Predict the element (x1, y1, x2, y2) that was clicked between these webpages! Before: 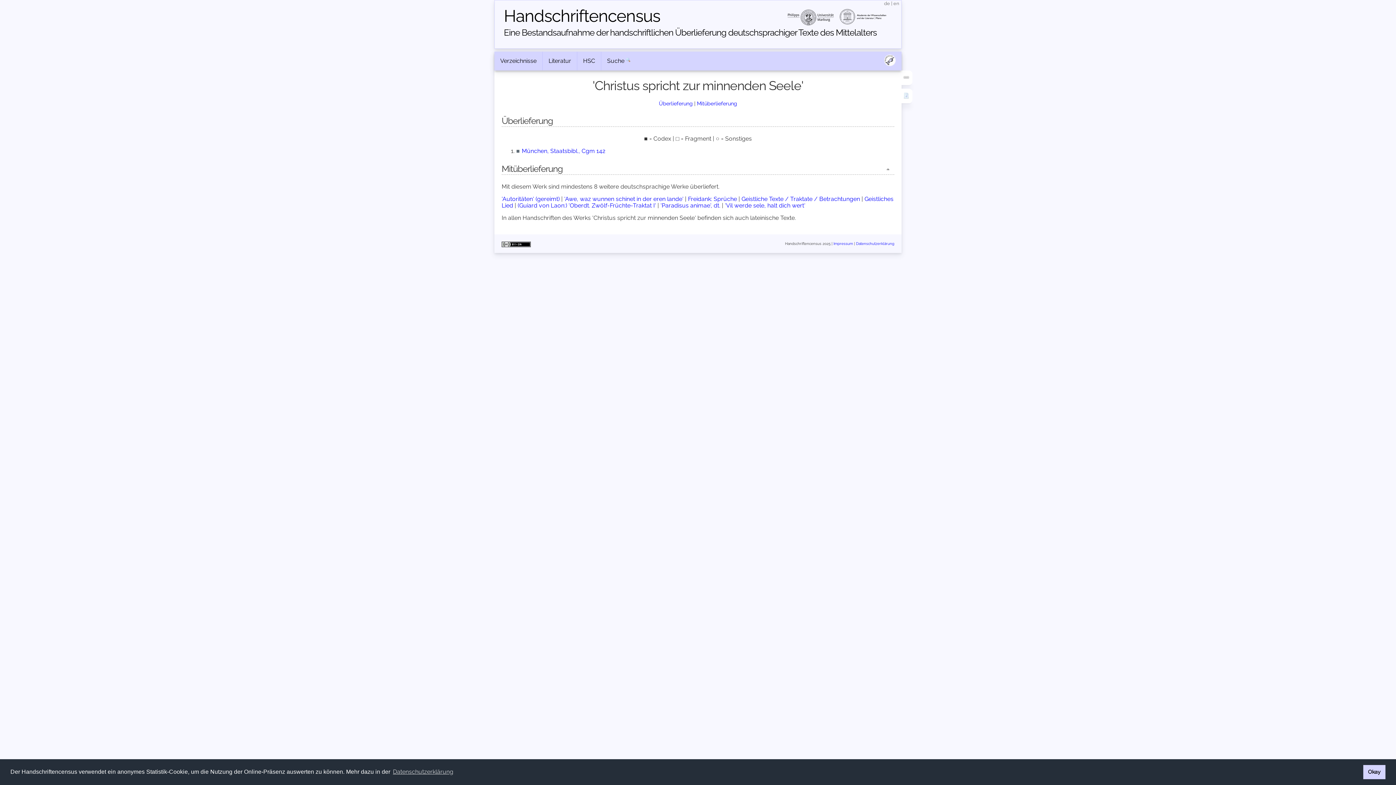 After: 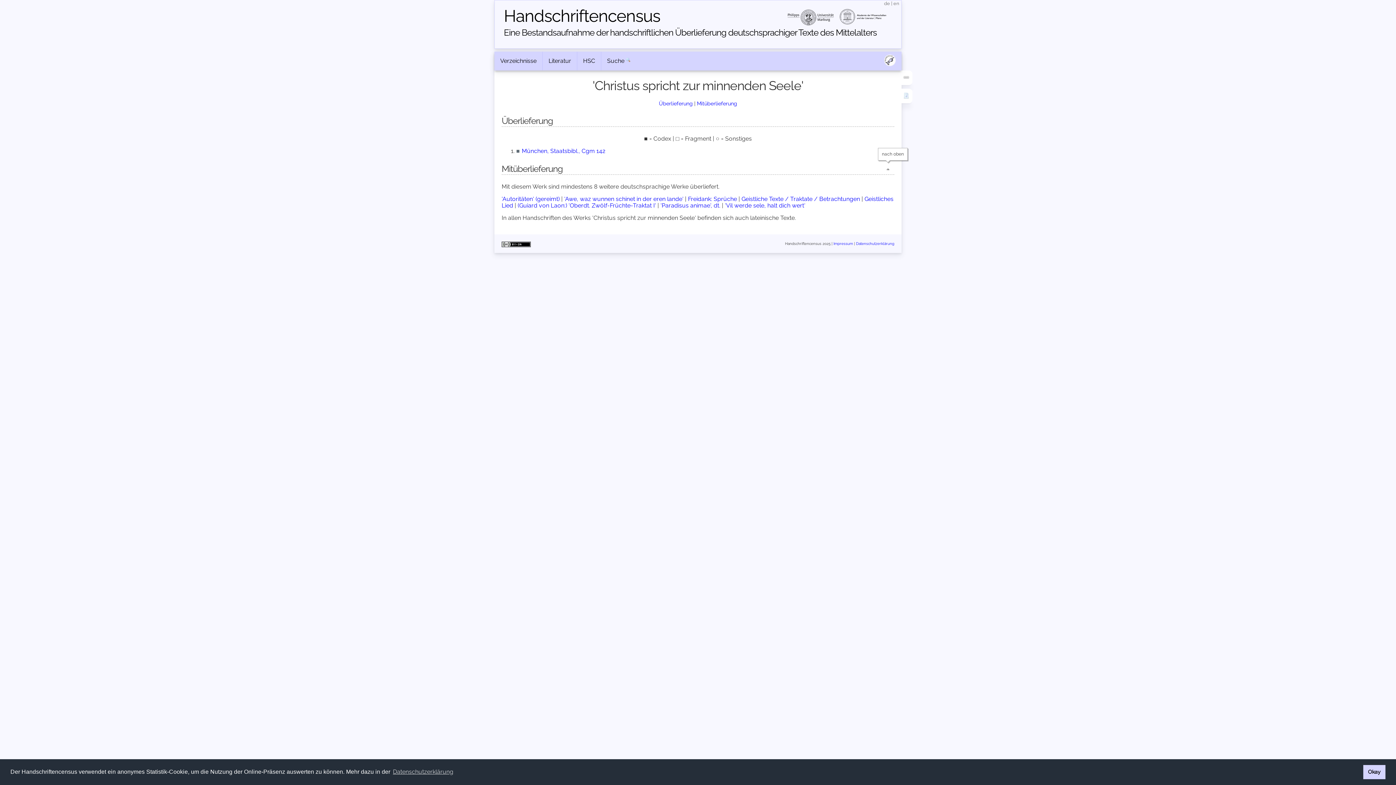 Action: bbox: (885, 163, 894, 174) label:  